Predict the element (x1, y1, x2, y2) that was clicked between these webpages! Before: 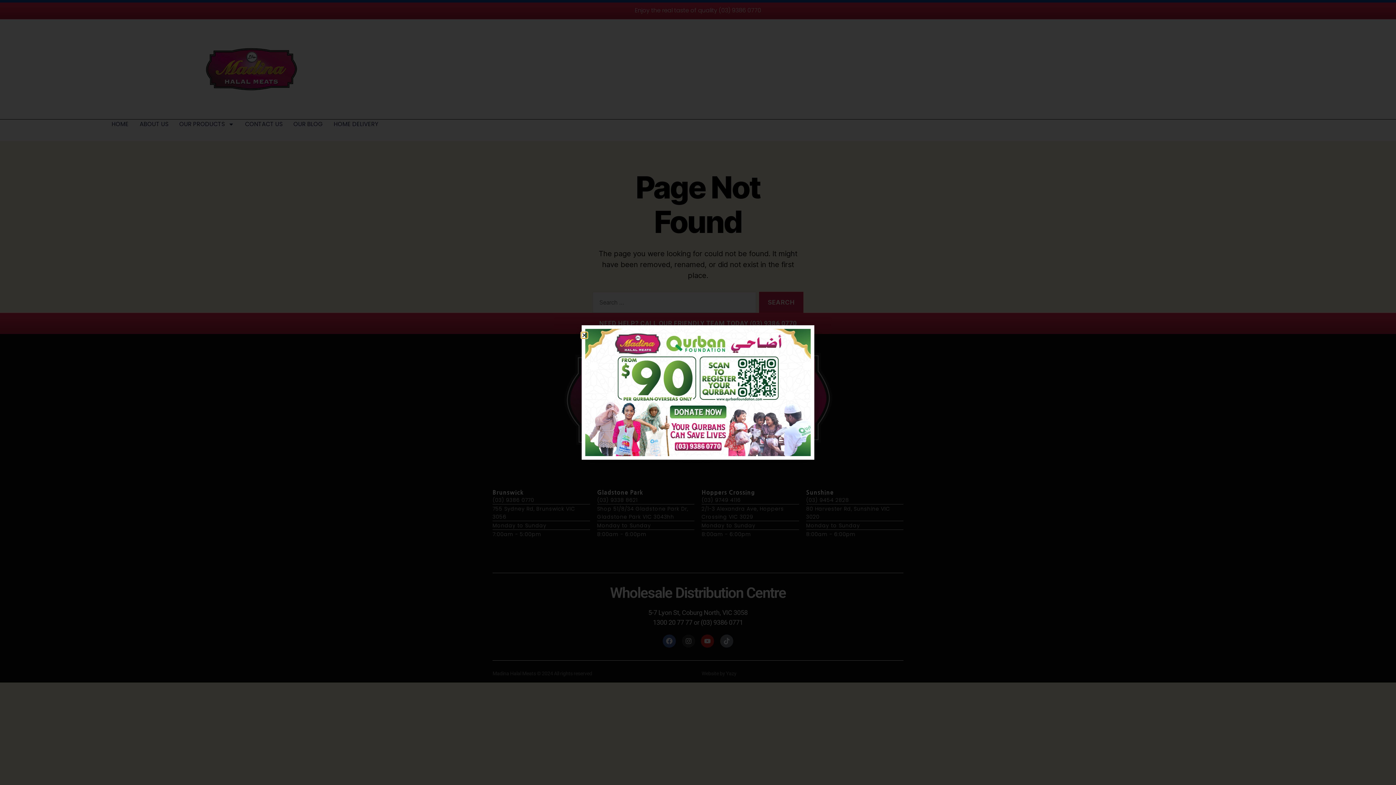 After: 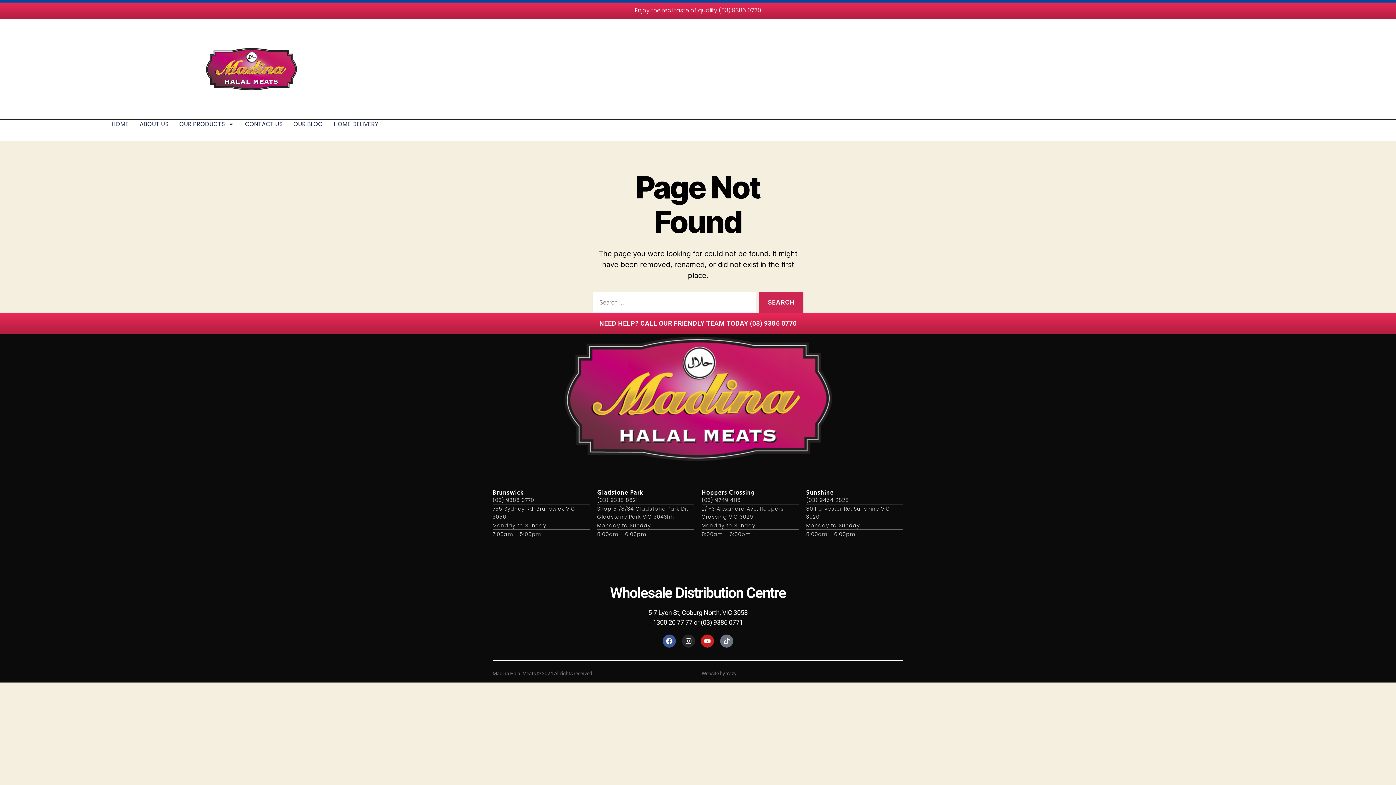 Action: label: Close bbox: (581, 332, 587, 338)